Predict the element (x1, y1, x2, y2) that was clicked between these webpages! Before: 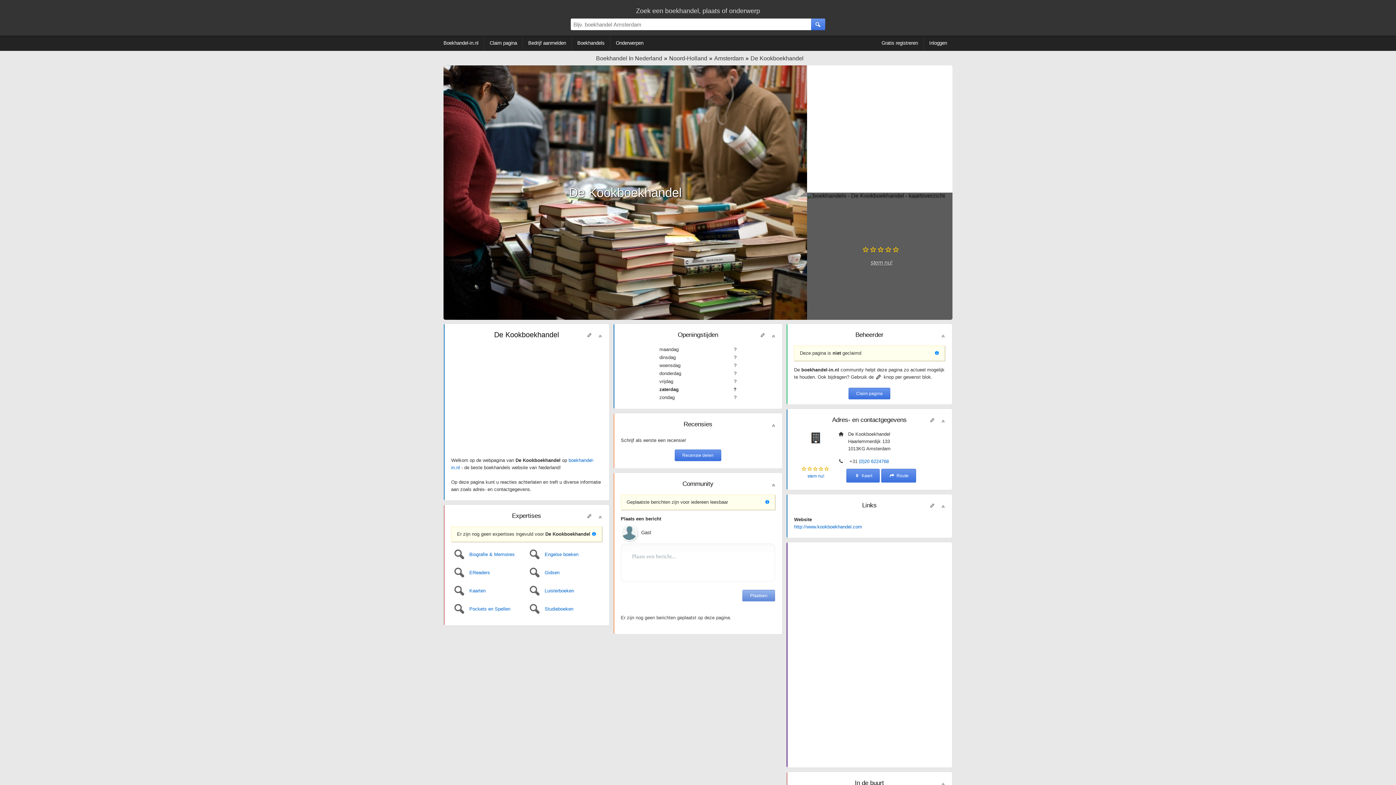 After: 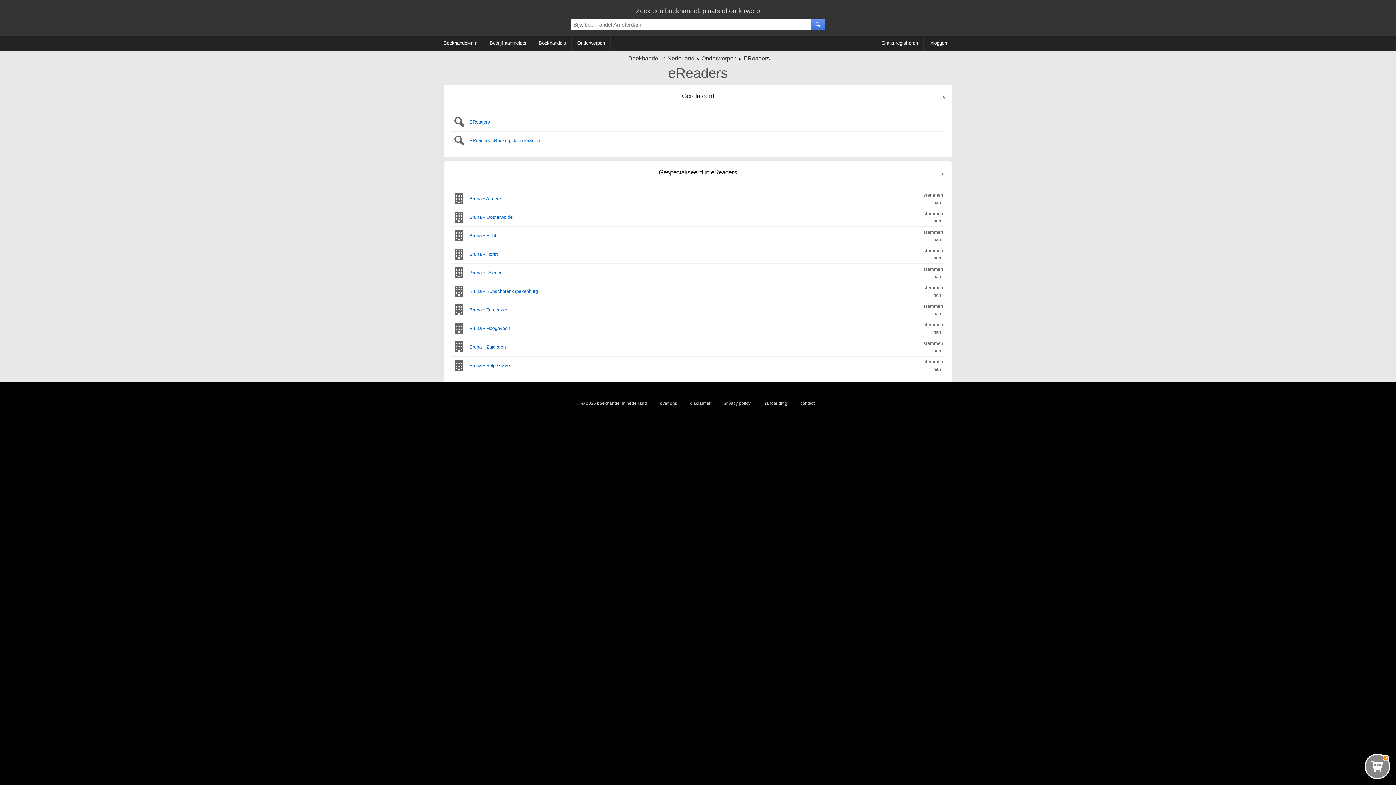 Action: label: EReaders bbox: (451, 564, 526, 582)